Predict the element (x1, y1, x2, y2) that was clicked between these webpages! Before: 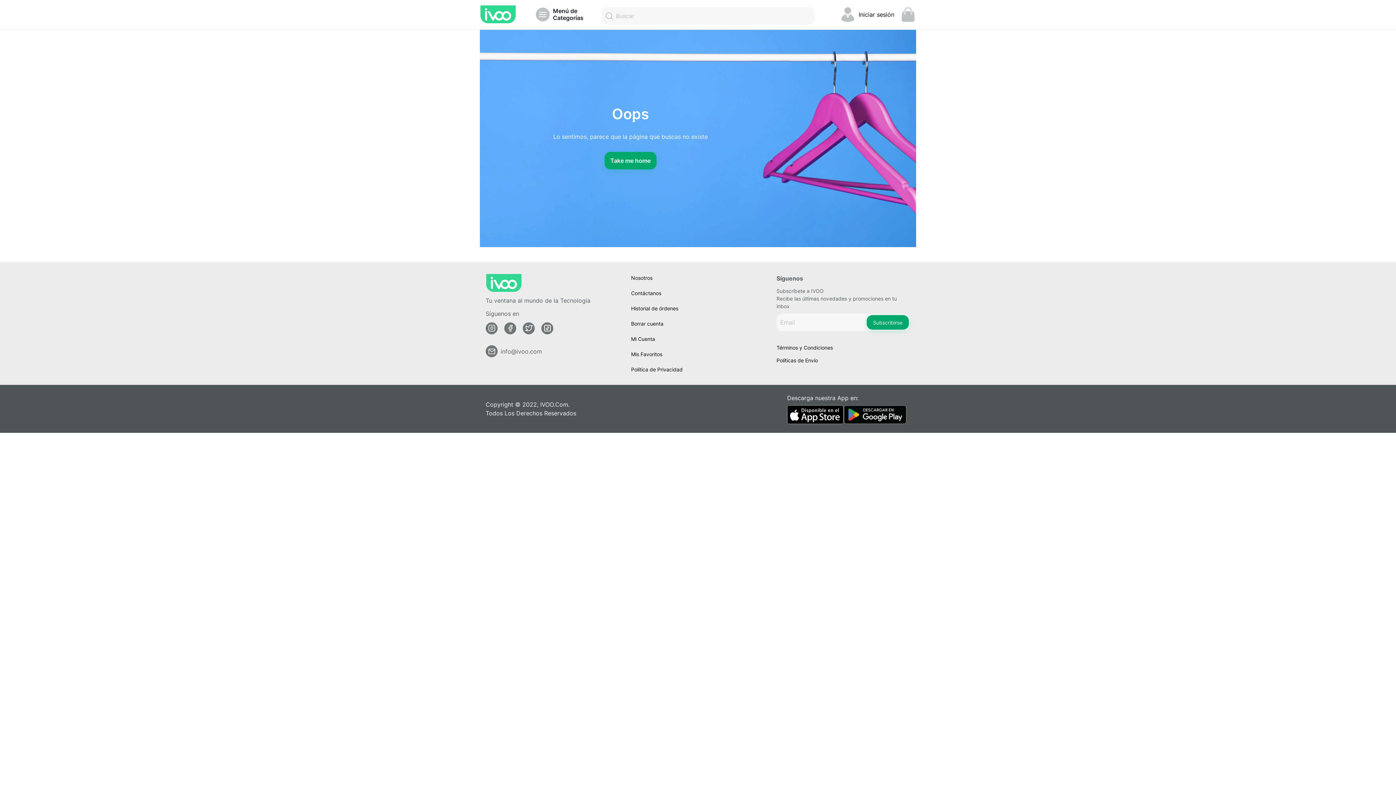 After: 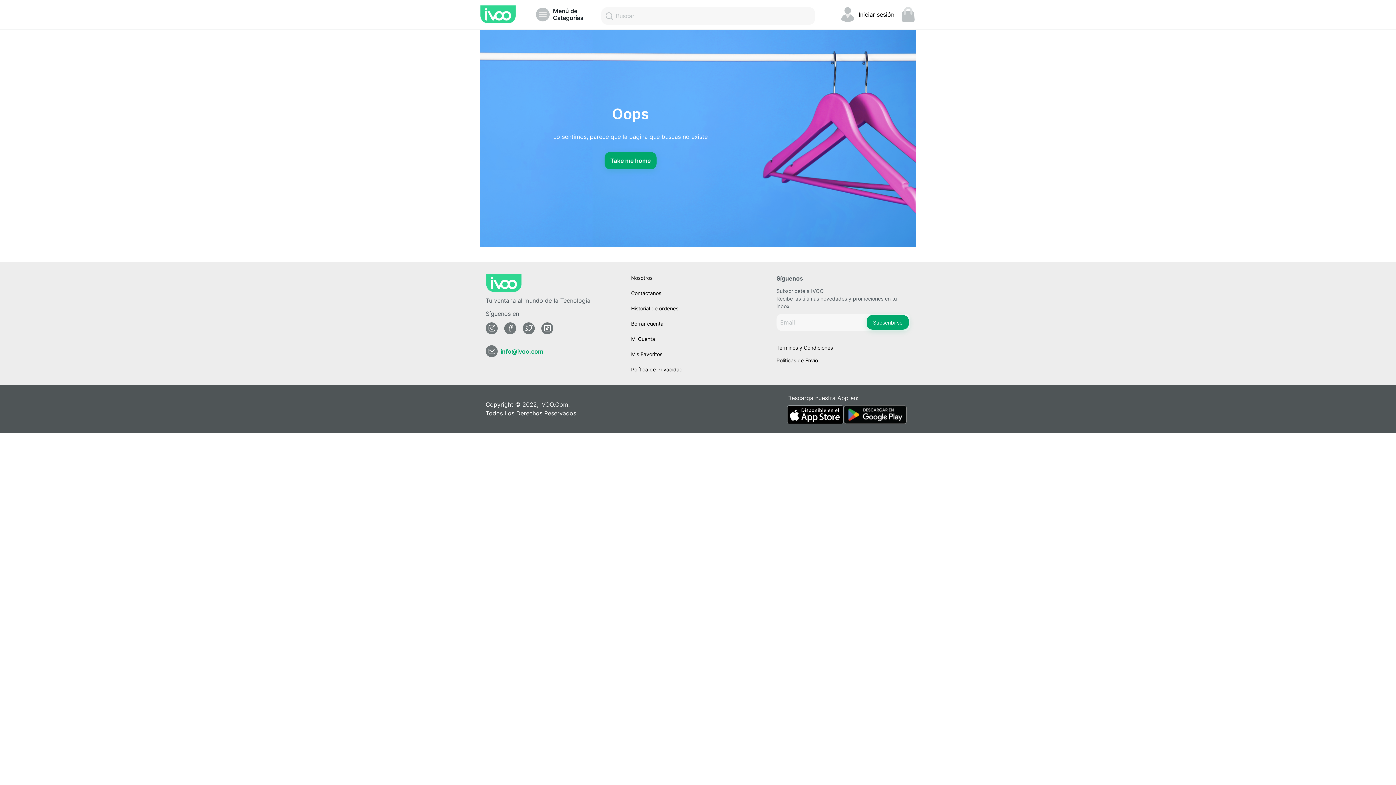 Action: label: info@ivoo.com bbox: (500, 347, 542, 355)